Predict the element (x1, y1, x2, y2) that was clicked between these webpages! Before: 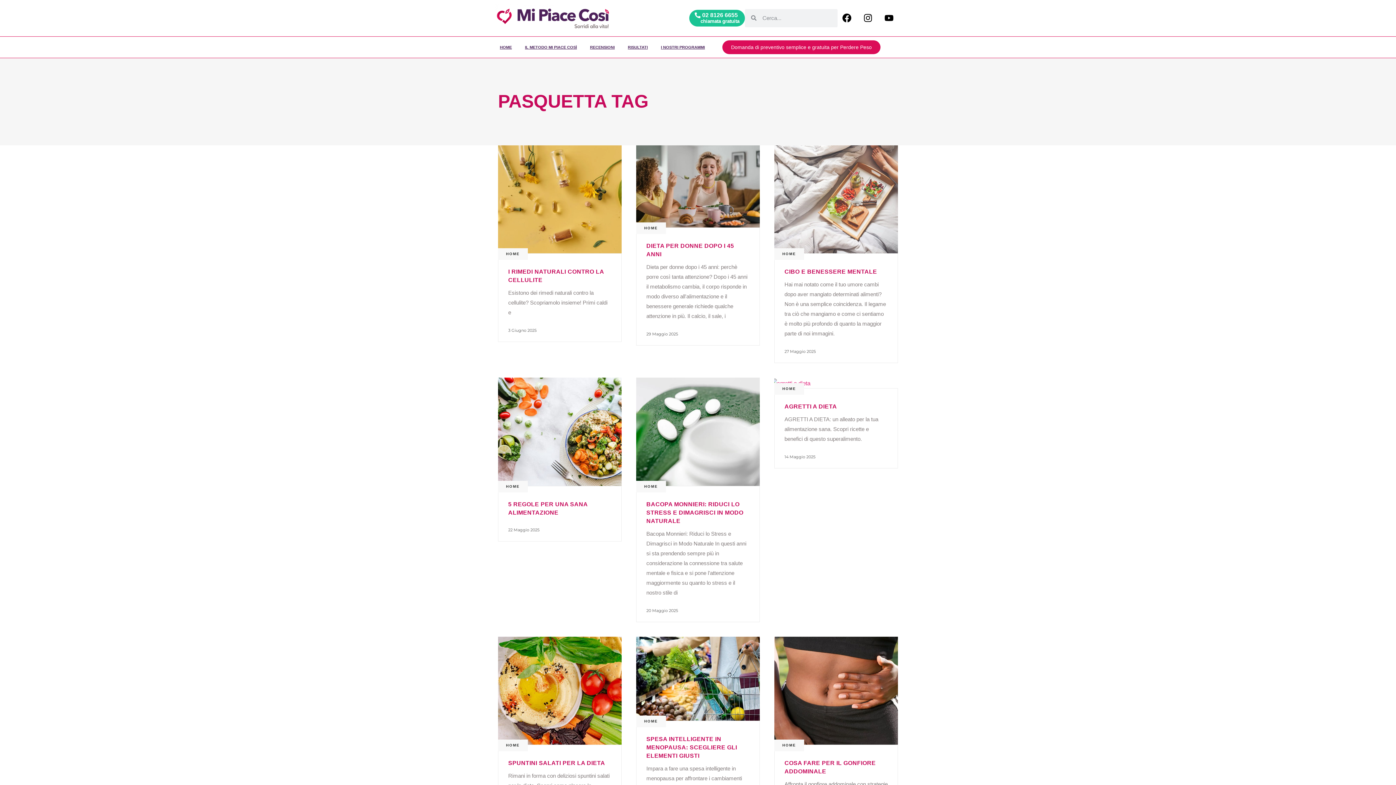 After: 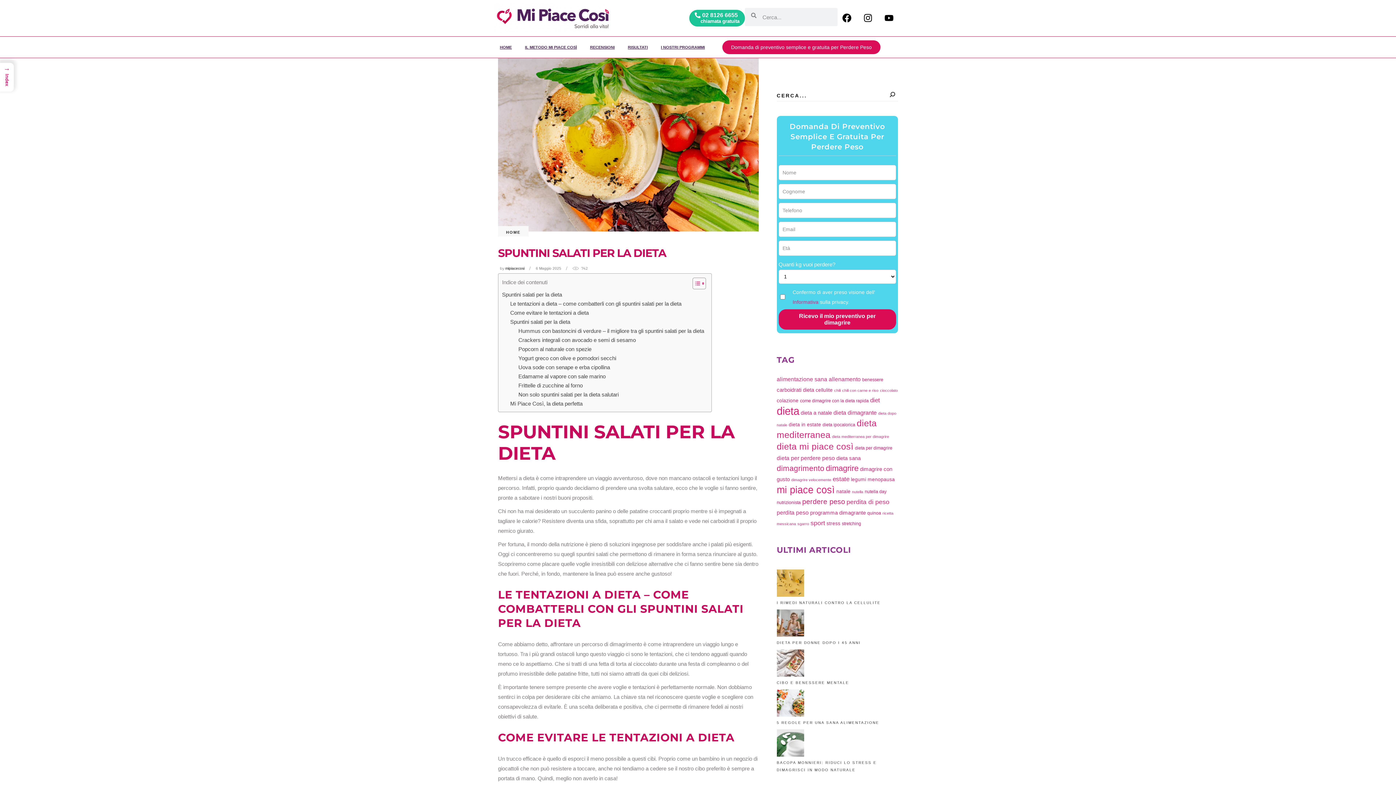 Action: bbox: (498, 636, 621, 745)